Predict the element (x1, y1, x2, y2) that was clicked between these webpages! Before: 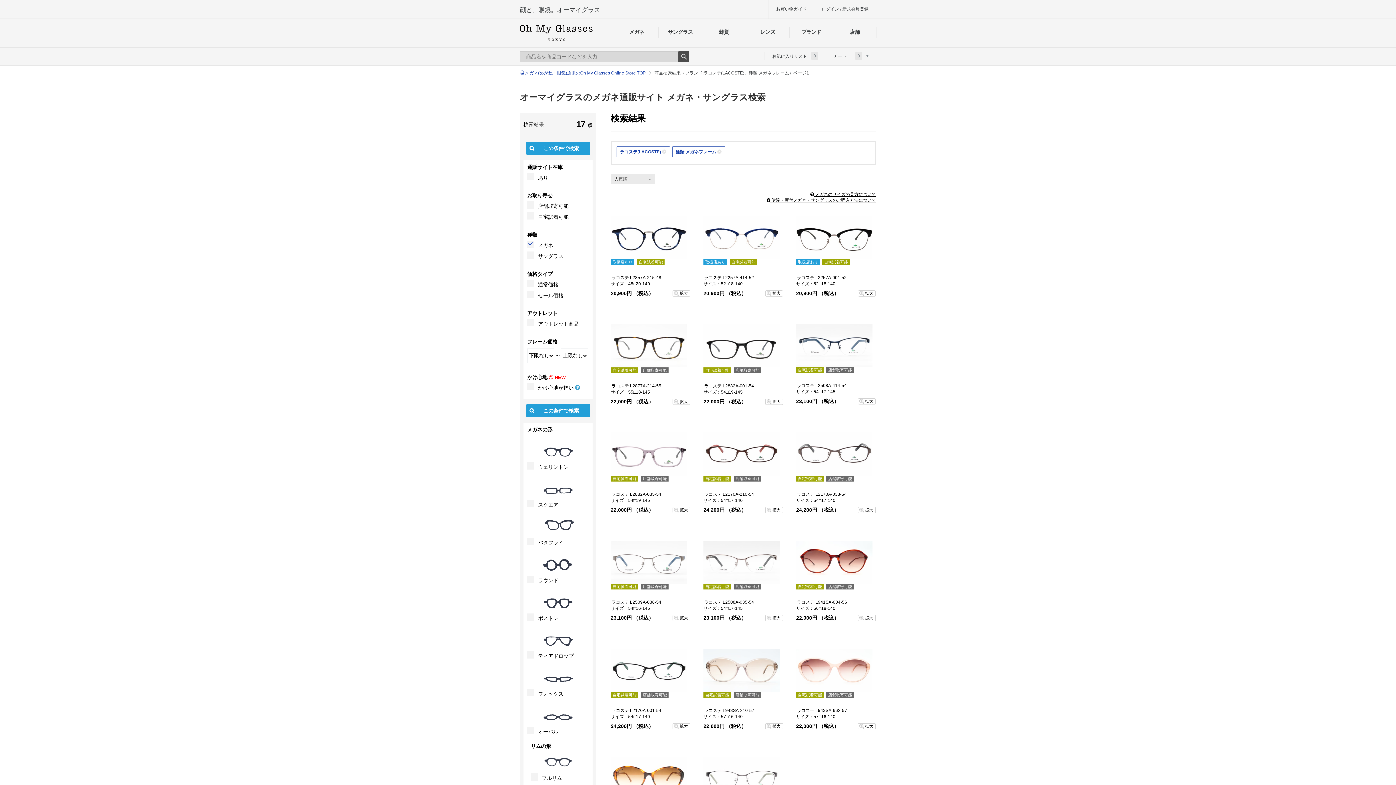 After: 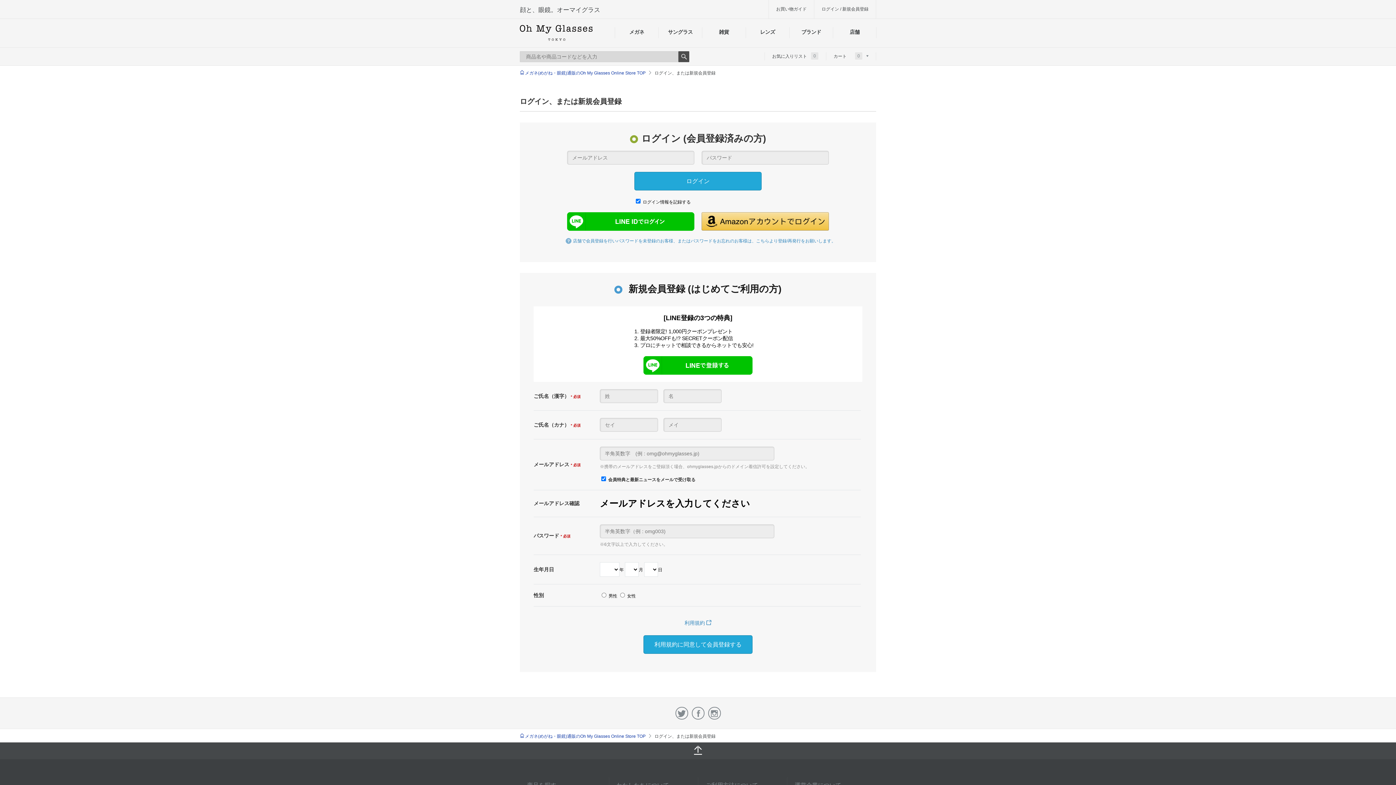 Action: label: ログイン / 新規会員登録 bbox: (814, 0, 876, 18)